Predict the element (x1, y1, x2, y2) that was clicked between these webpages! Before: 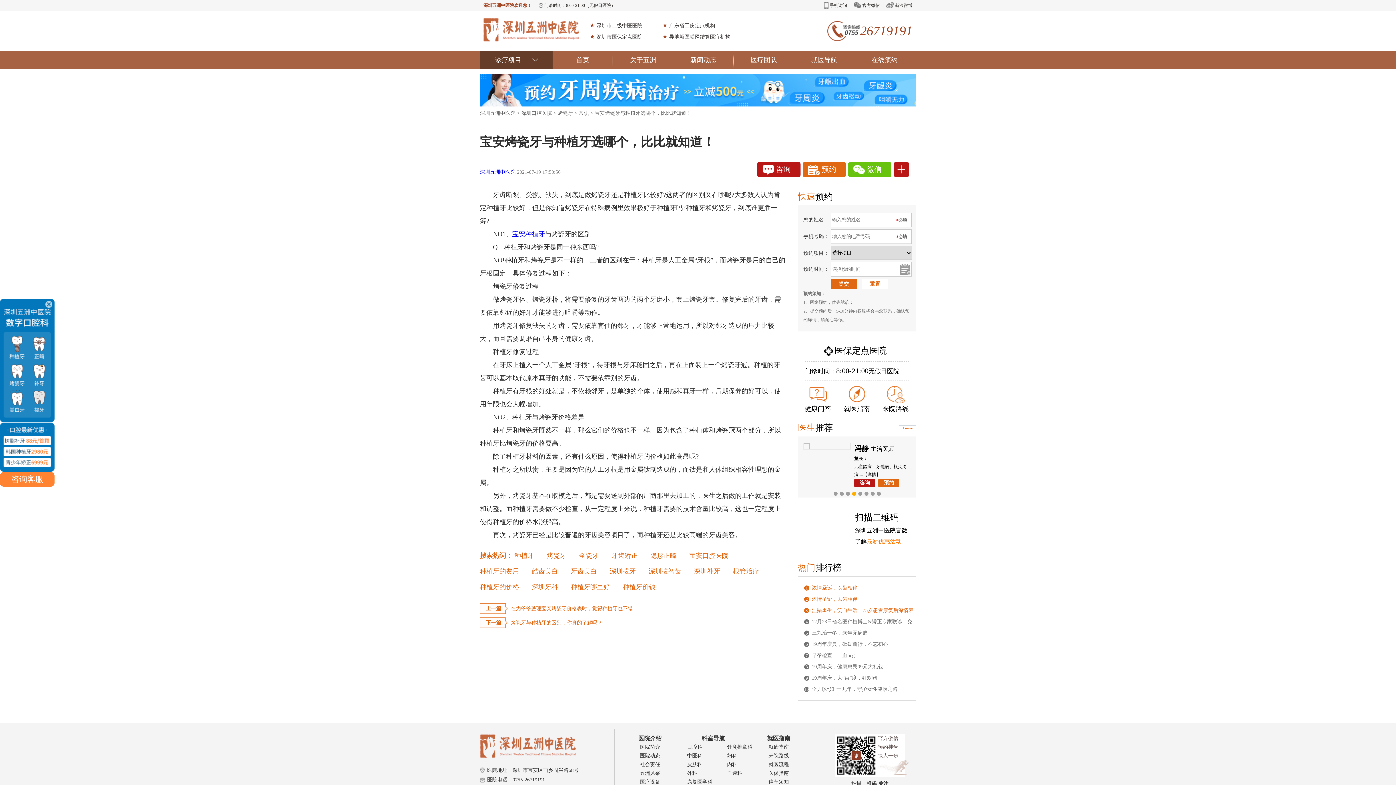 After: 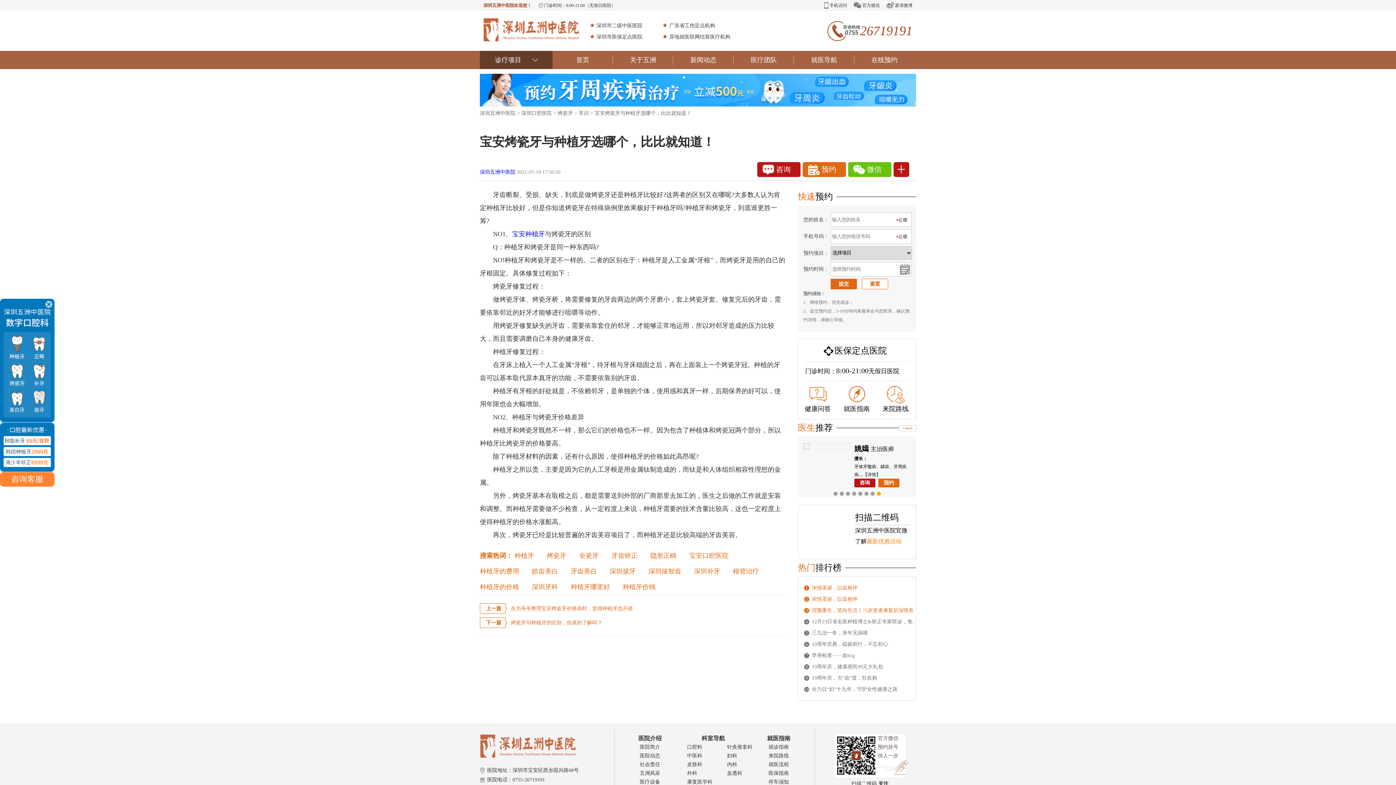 Action: label: 4 bbox: (852, 492, 856, 496)